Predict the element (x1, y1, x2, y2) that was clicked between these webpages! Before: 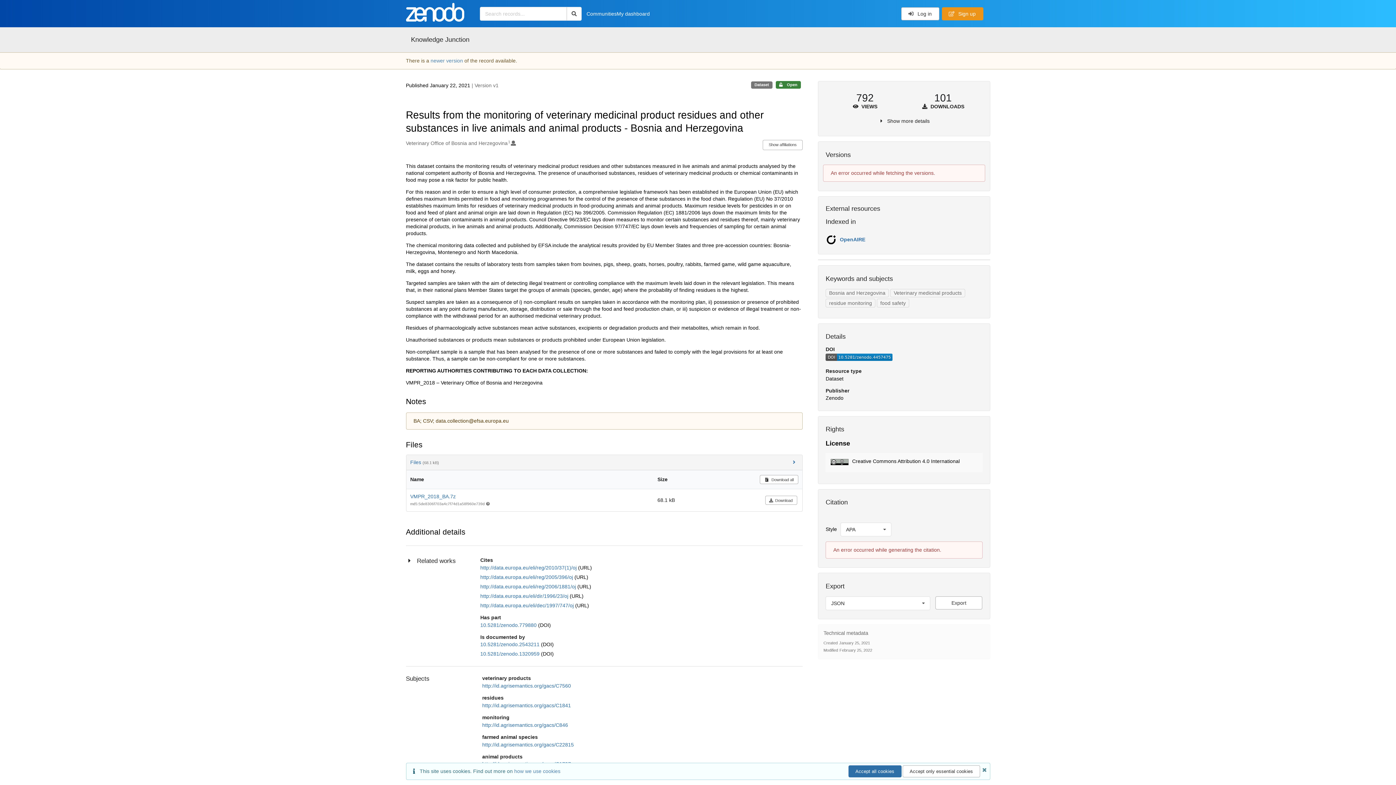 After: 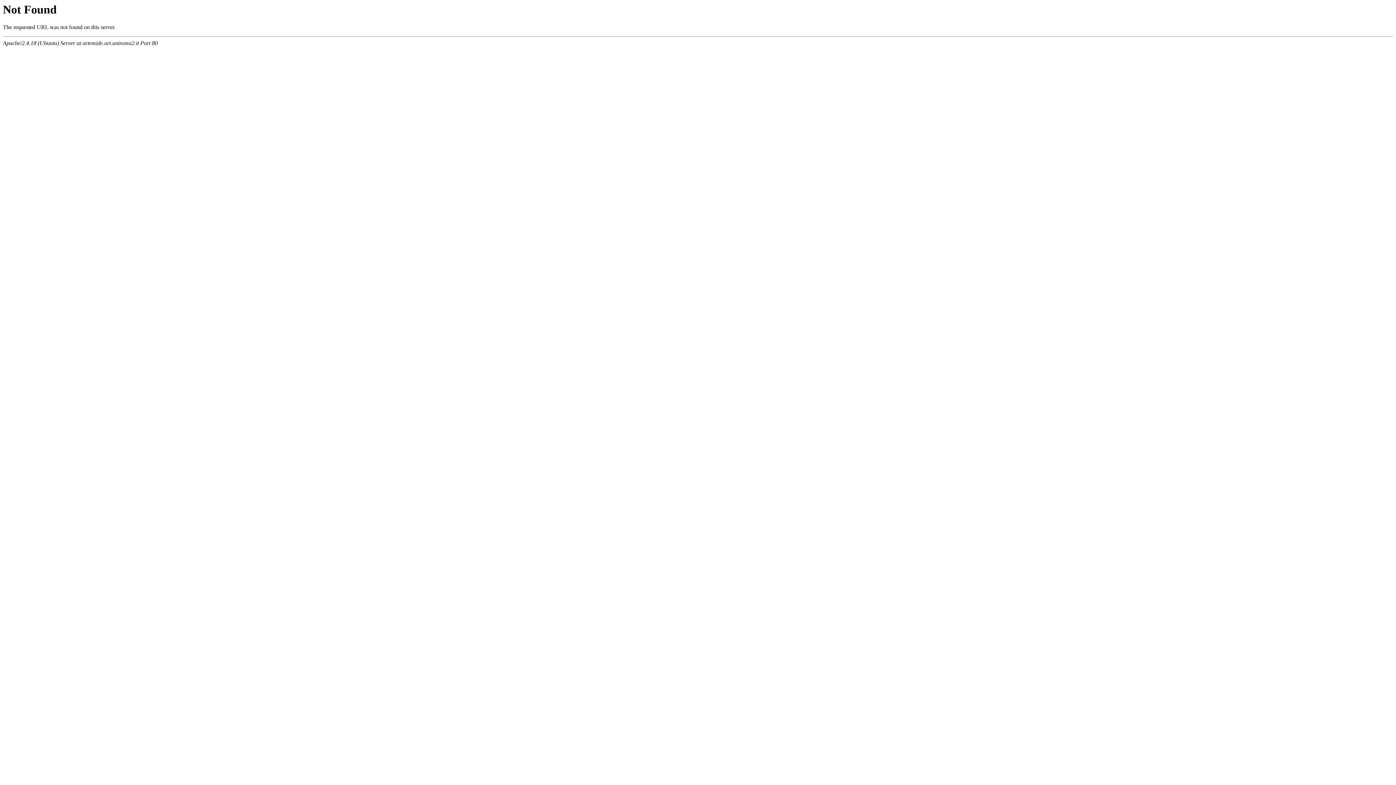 Action: bbox: (482, 702, 571, 708) label: http://id.agrisemantics.org/gacs/C1841